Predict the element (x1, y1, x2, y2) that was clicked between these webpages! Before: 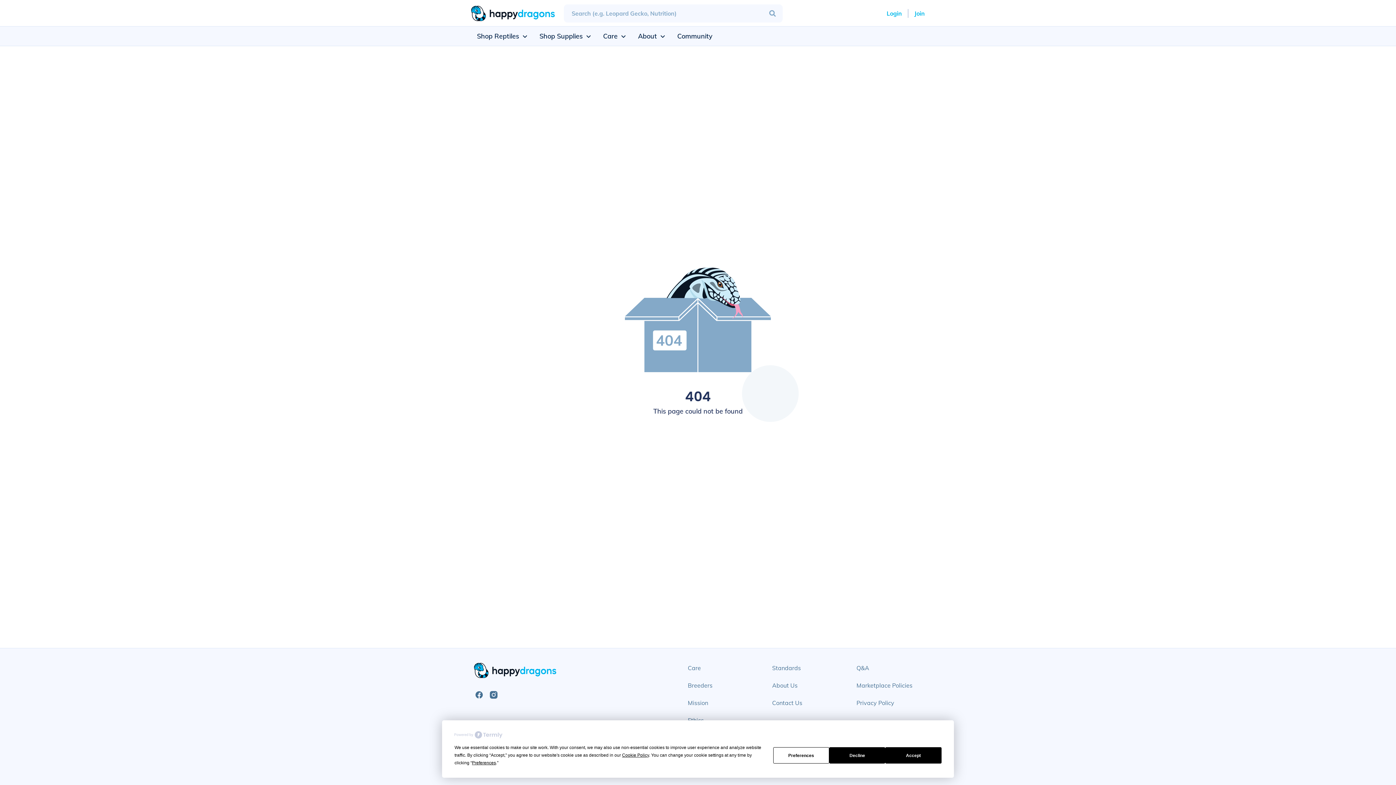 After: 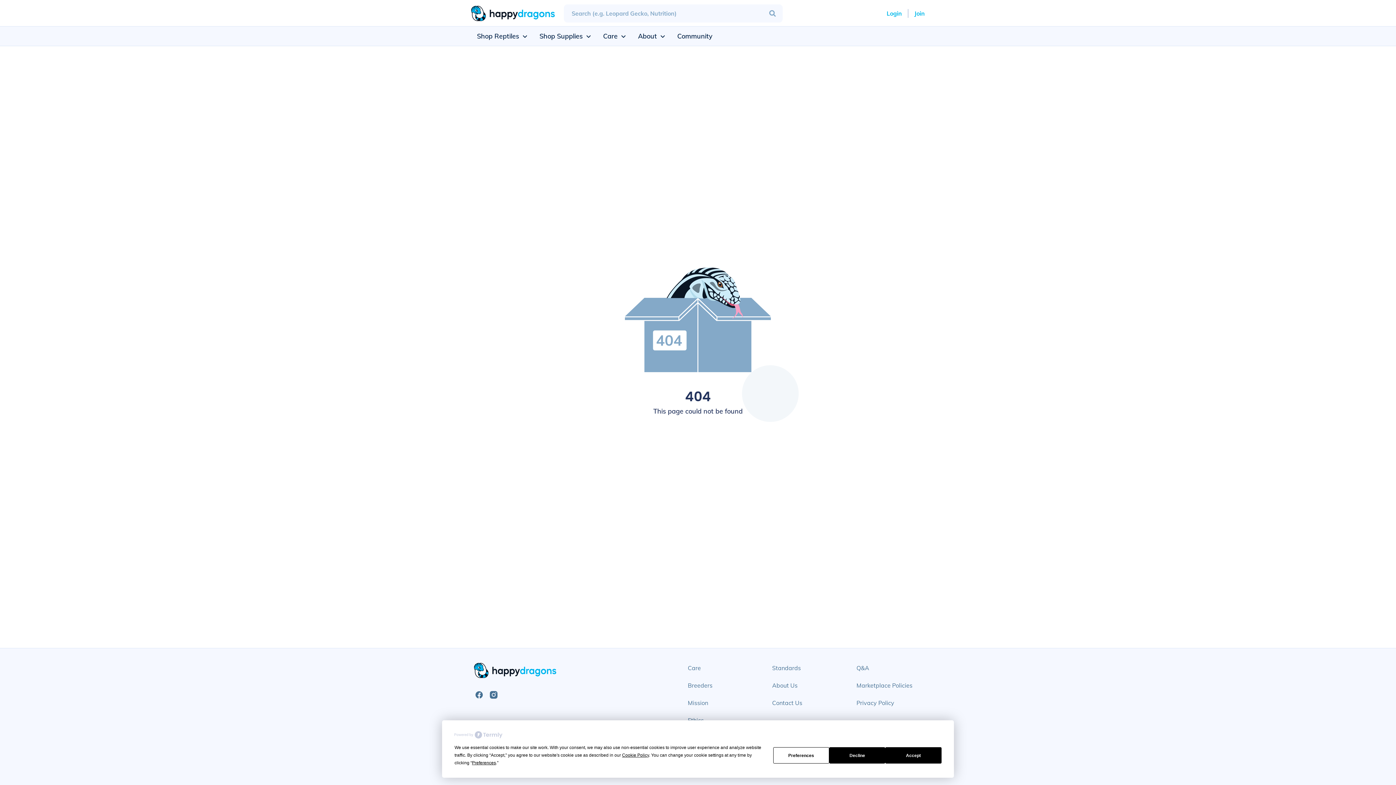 Action: bbox: (454, 731, 502, 738)